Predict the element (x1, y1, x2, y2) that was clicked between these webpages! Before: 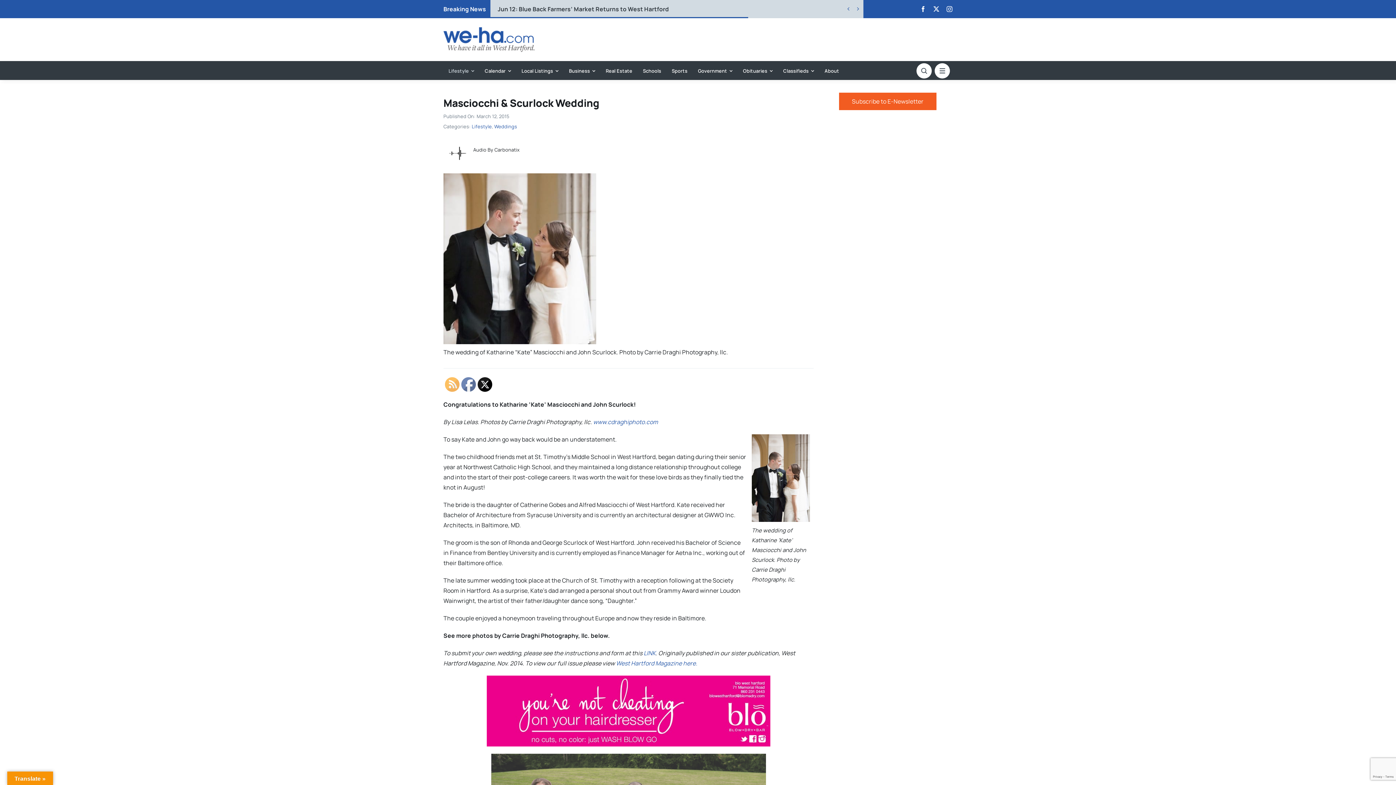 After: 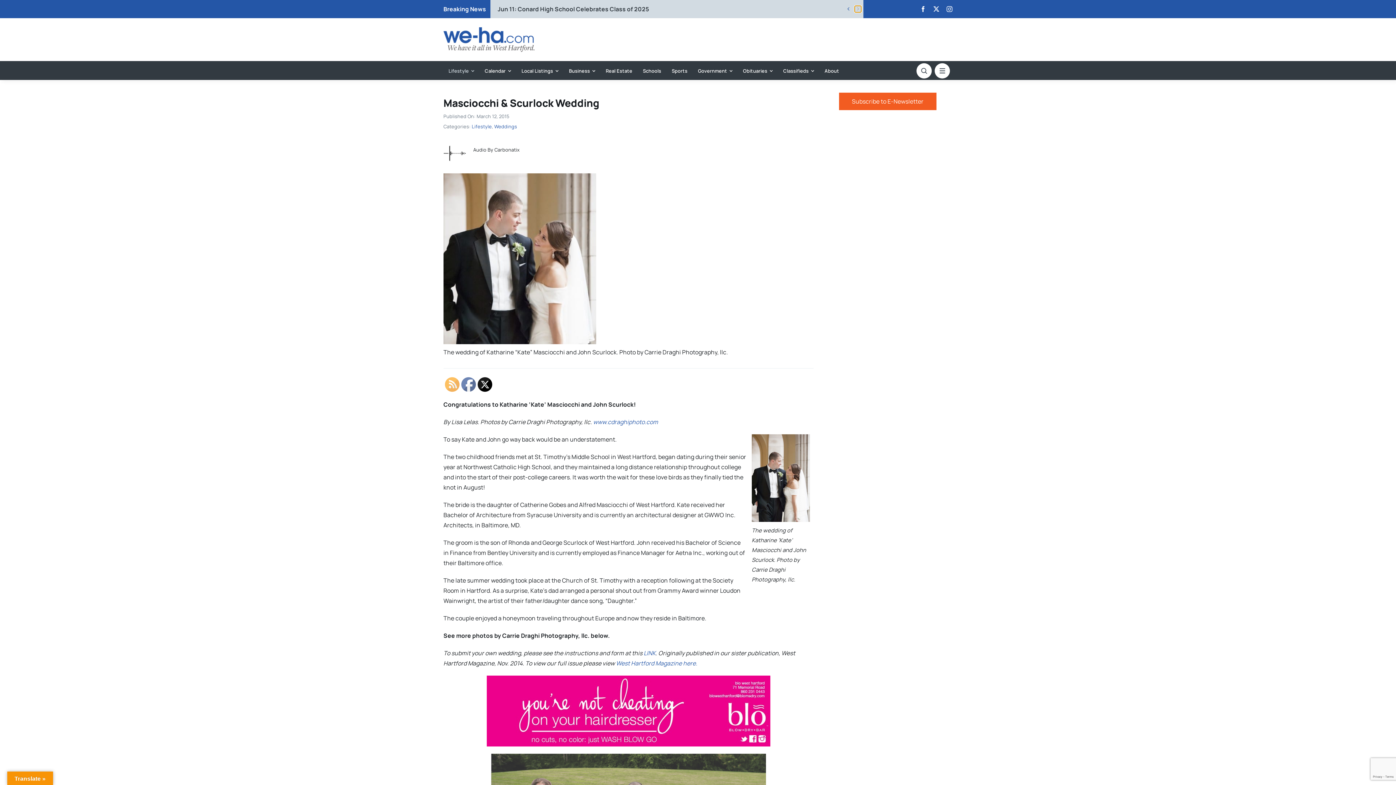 Action: bbox: (854, 5, 861, 12) label: Next